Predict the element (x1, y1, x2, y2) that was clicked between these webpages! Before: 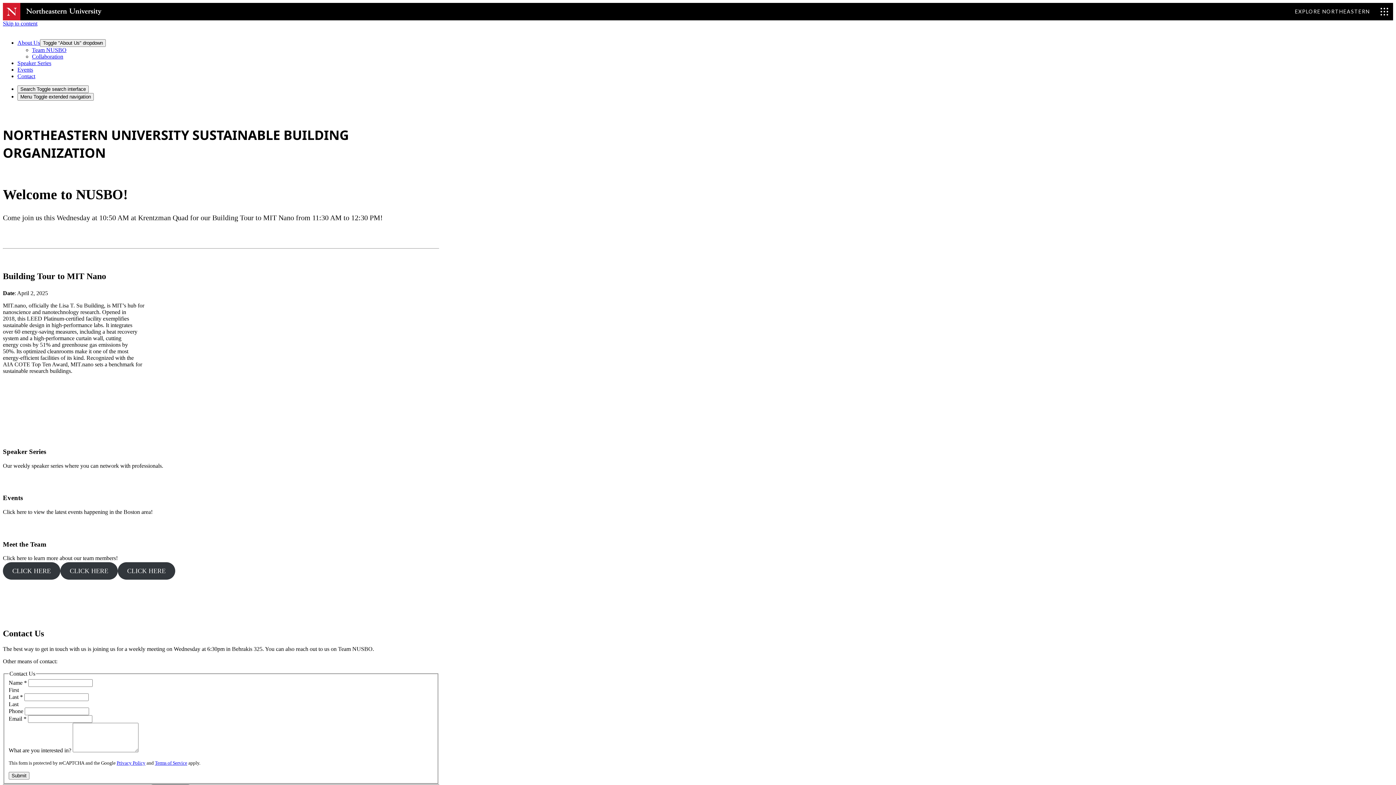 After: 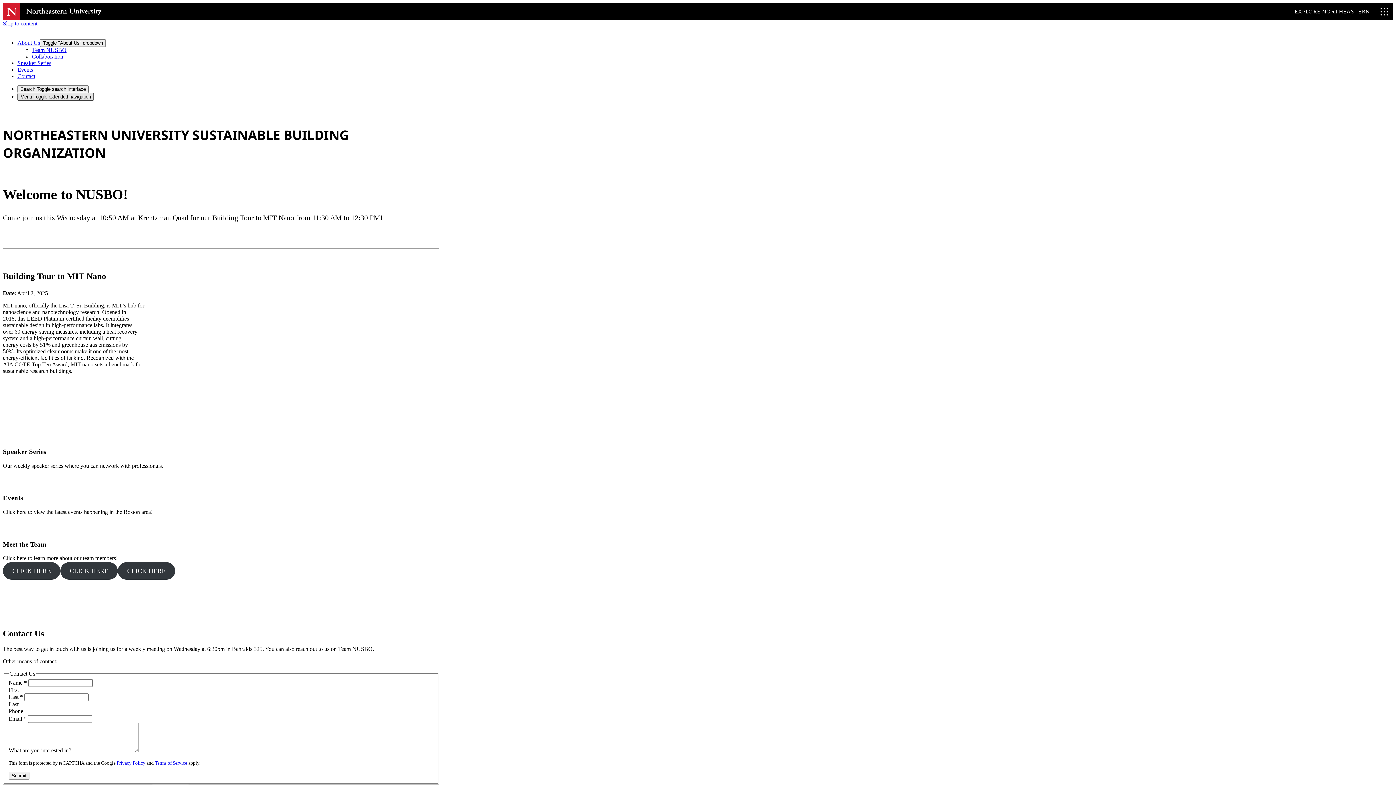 Action: bbox: (17, 93, 93, 100) label: Menu Toggle extended navigation